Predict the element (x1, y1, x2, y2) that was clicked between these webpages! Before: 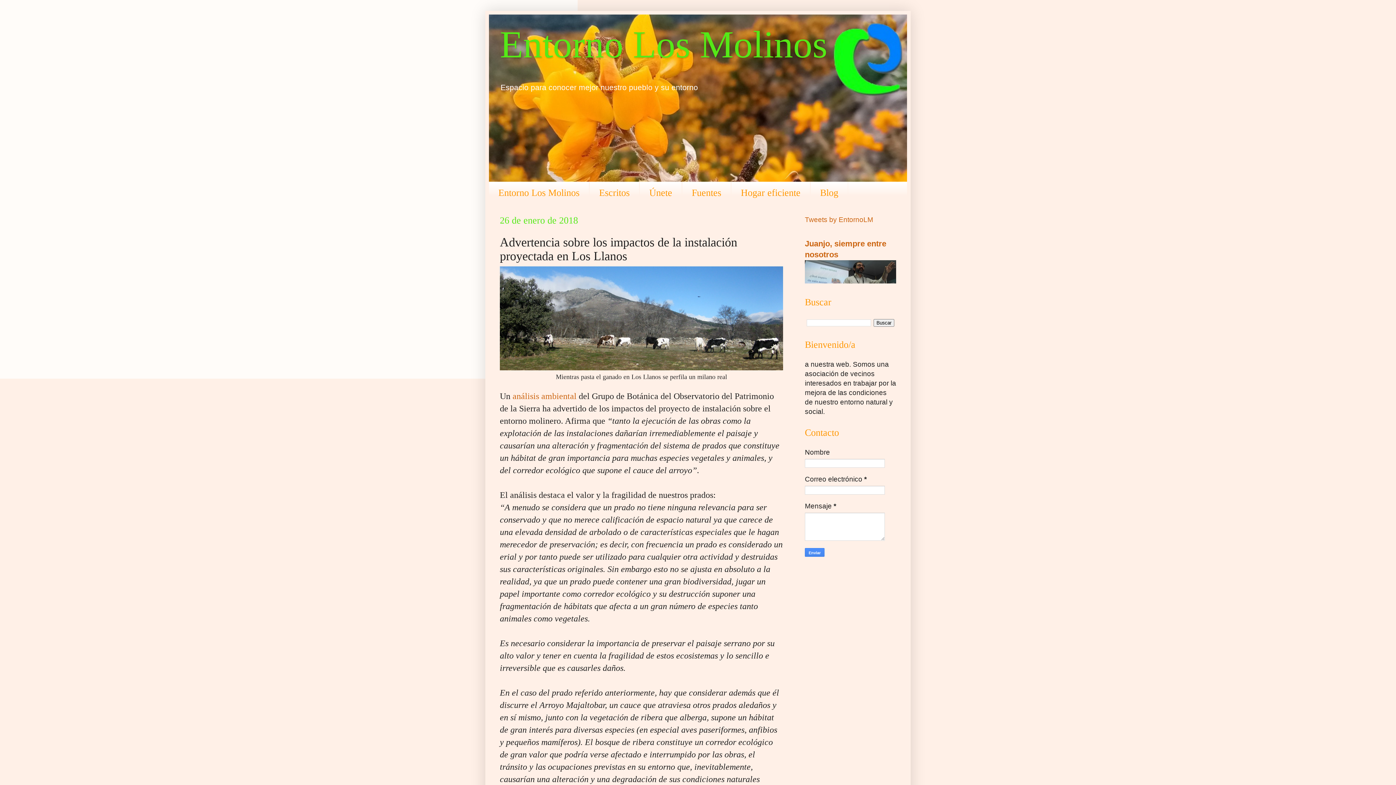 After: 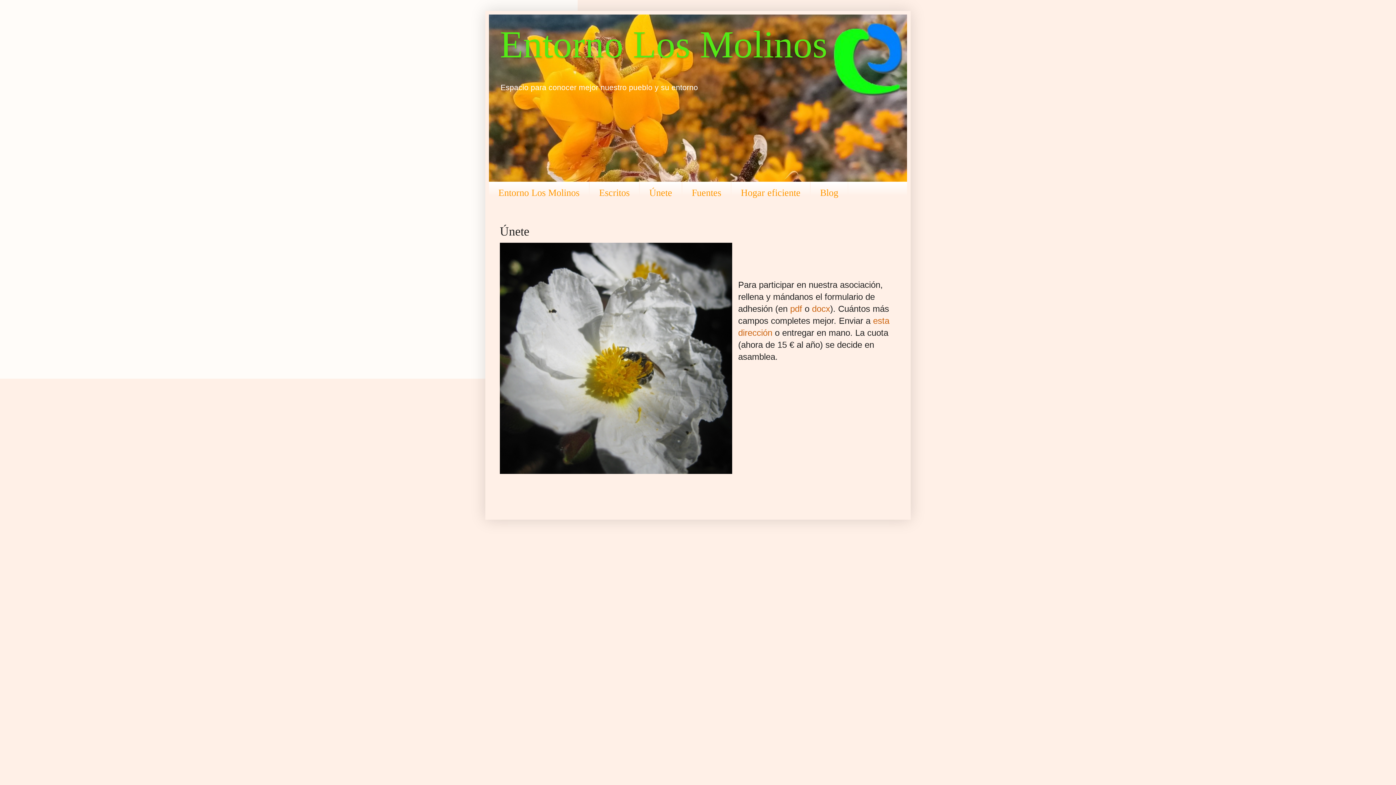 Action: label: Únete bbox: (639, 181, 682, 204)